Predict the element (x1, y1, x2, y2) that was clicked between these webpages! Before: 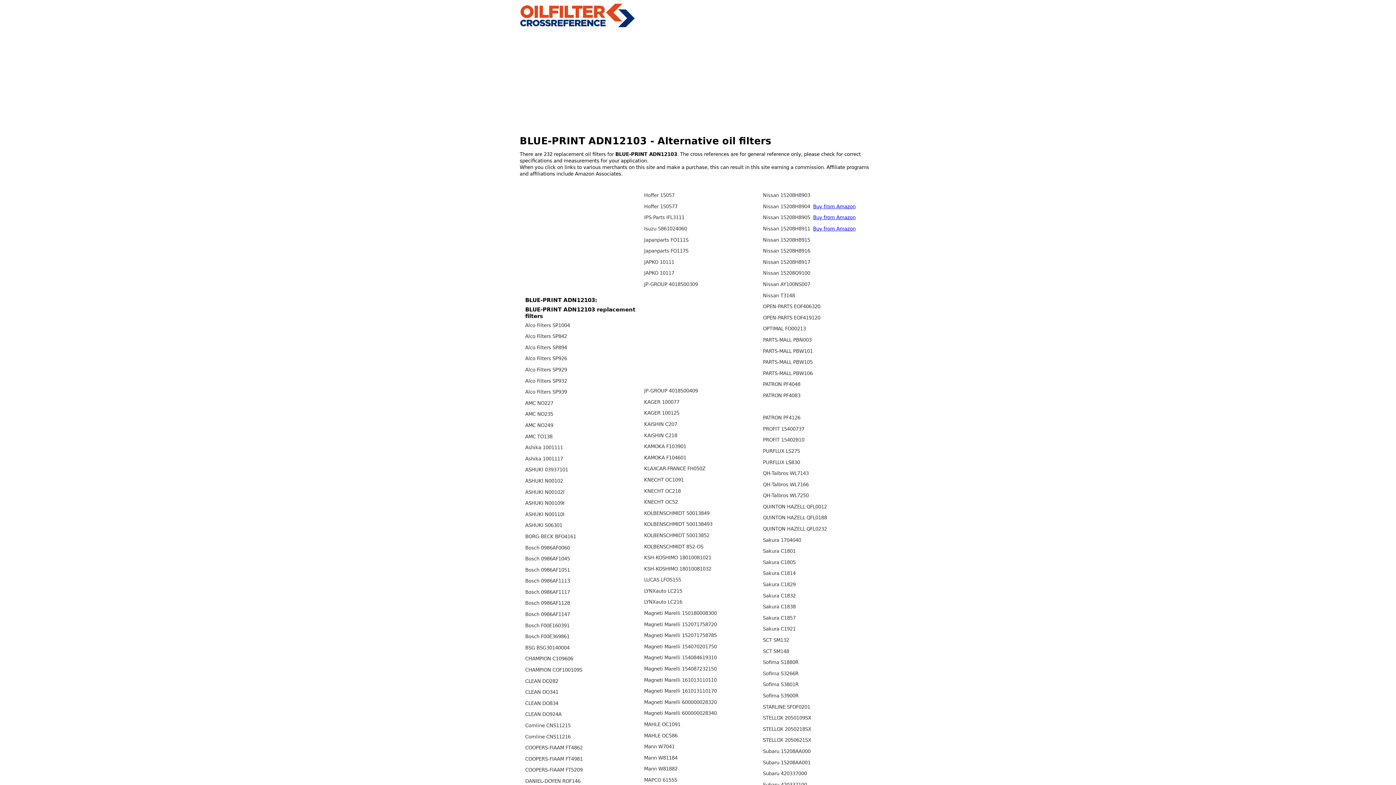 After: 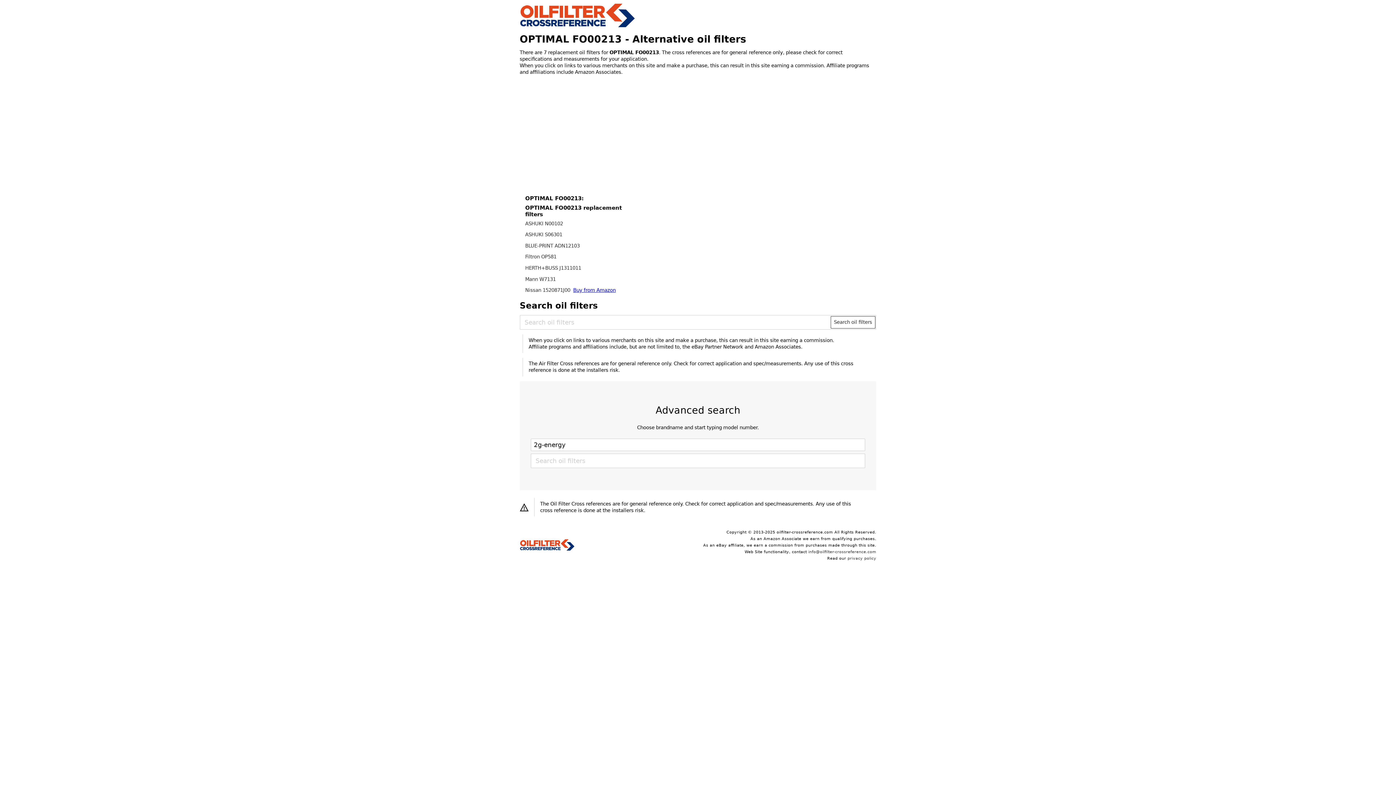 Action: label: OPTIMAL FO00213 bbox: (763, 326, 806, 331)